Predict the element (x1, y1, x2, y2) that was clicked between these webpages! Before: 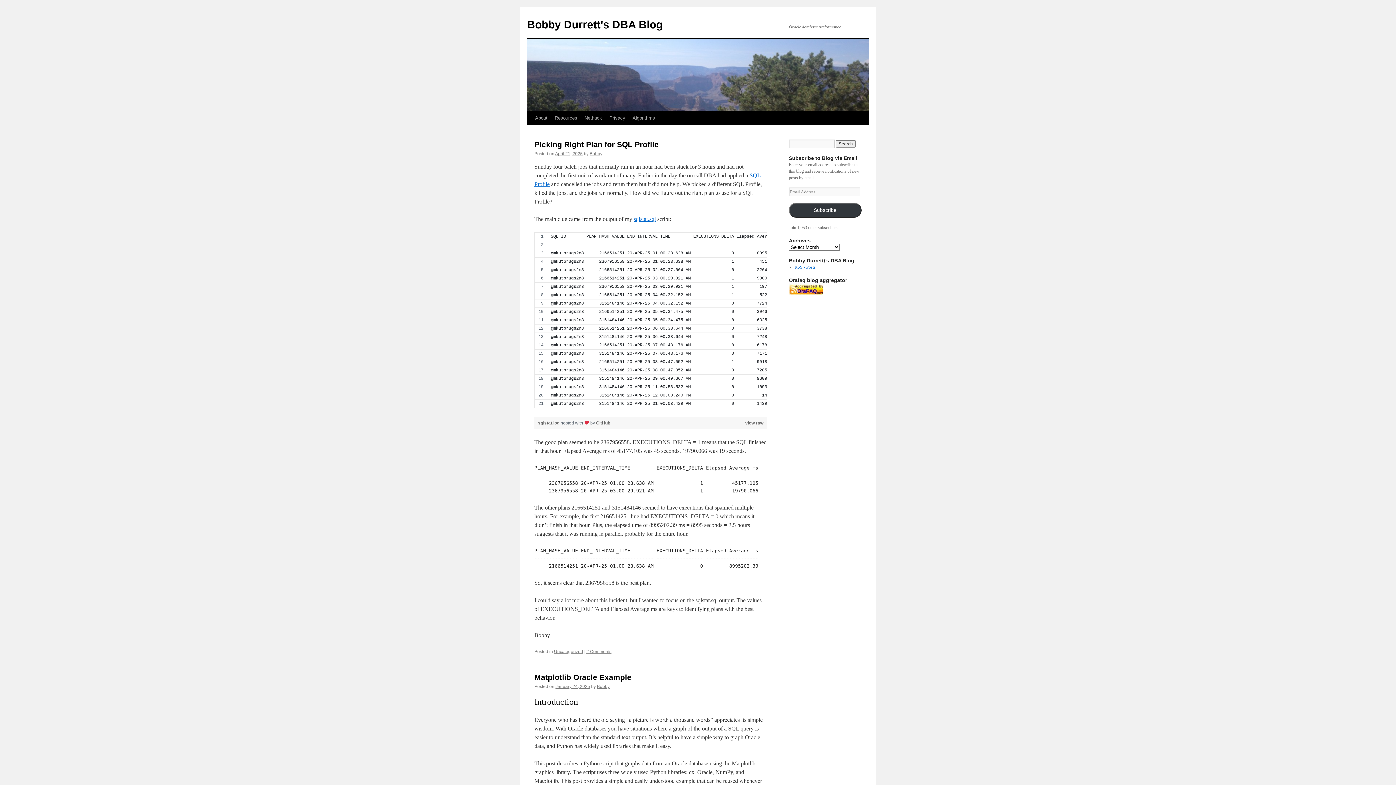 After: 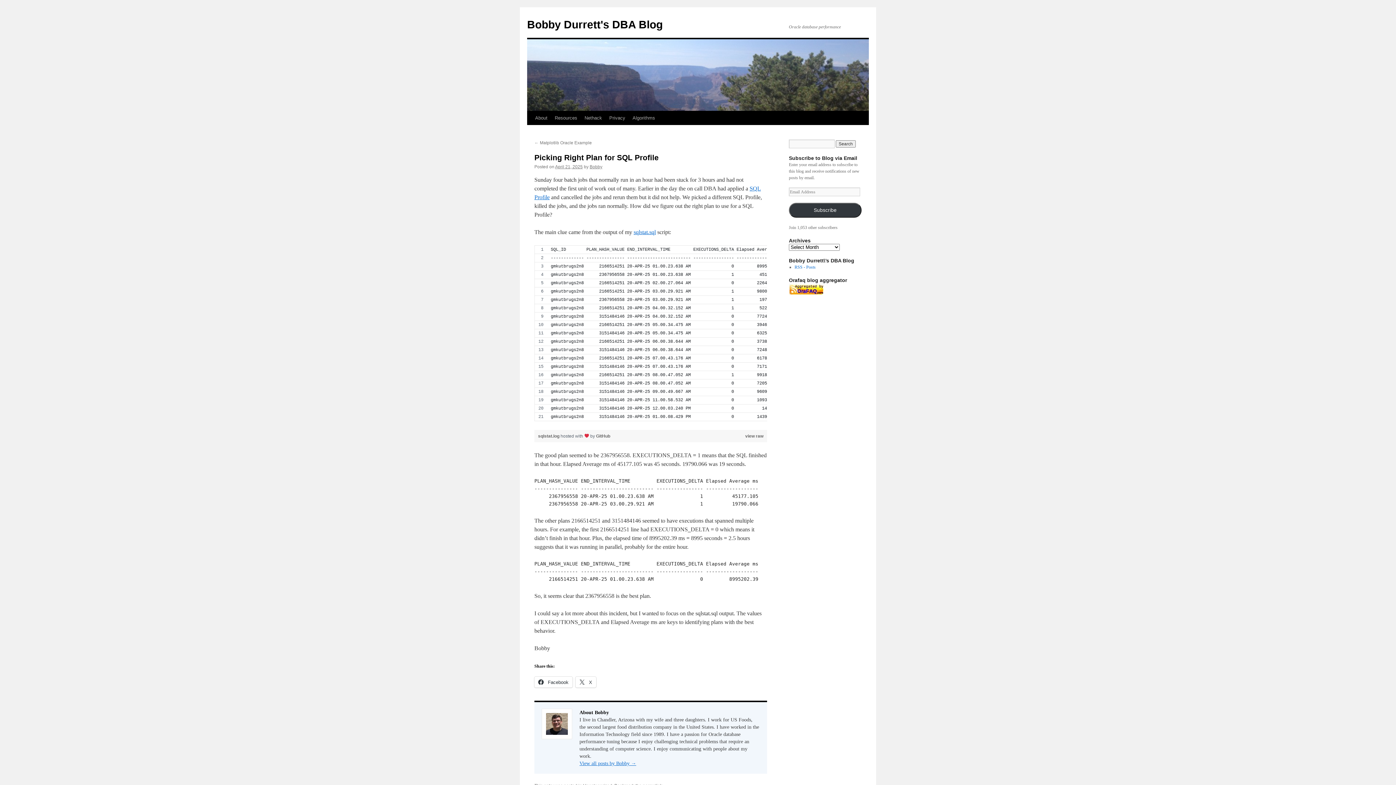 Action: bbox: (555, 151, 582, 156) label: April 21, 2025